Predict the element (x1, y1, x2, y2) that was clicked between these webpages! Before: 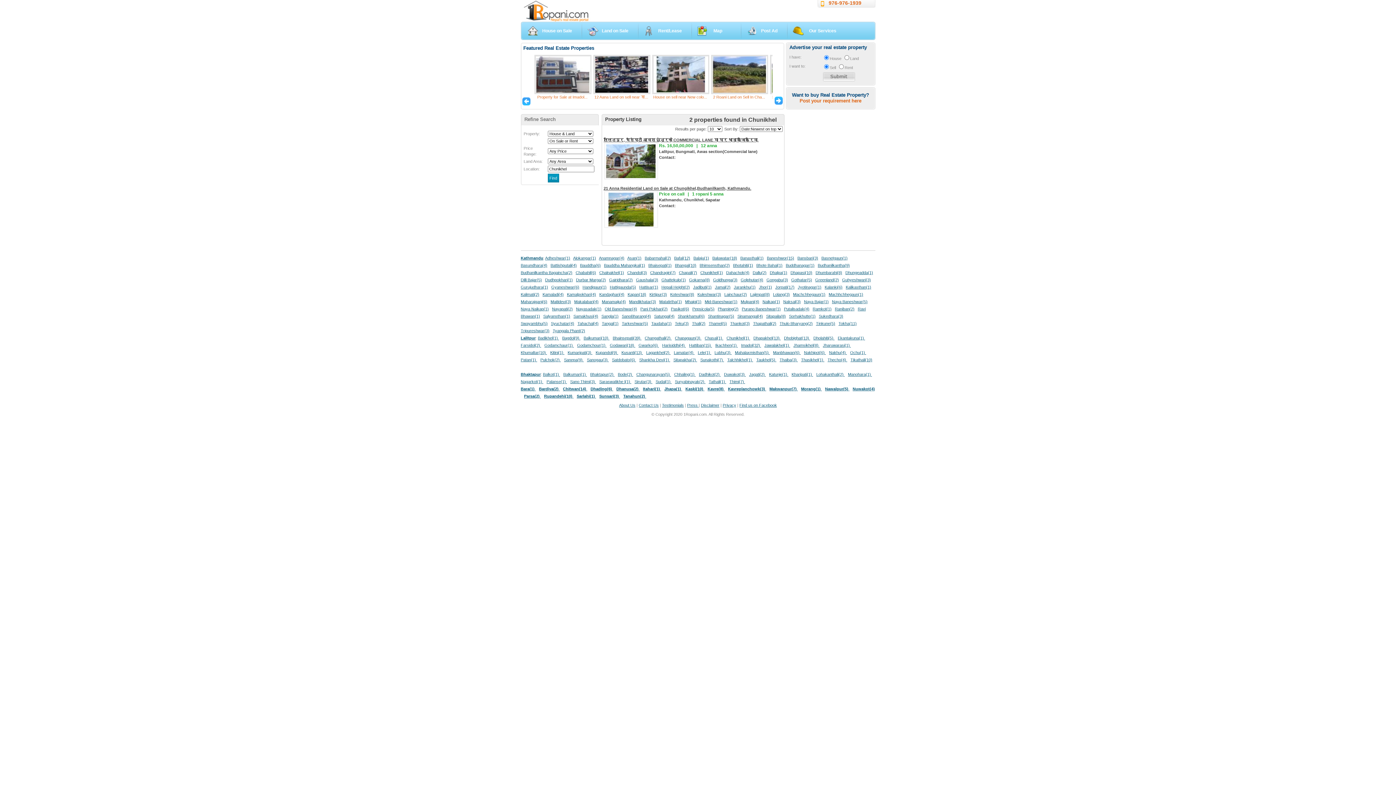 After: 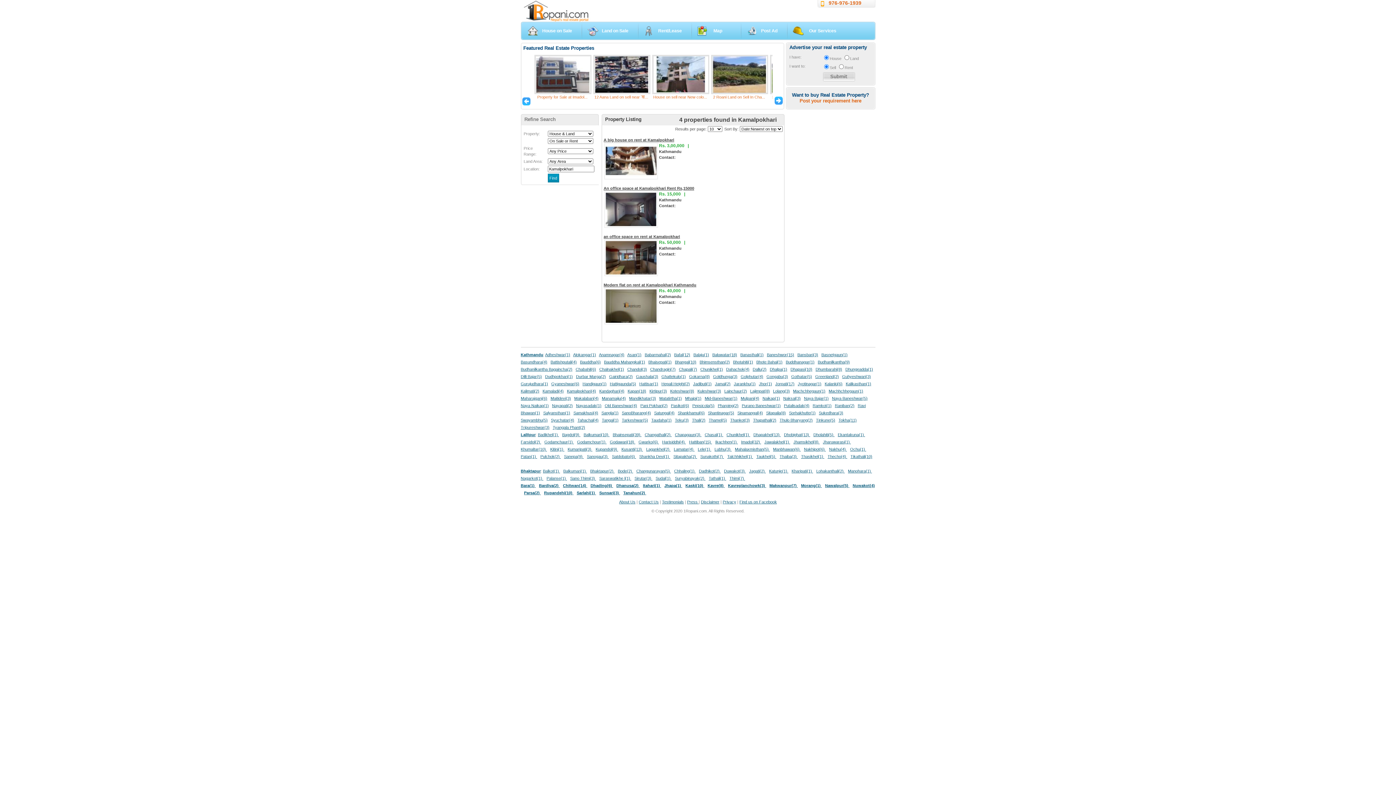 Action: label: Kamalpokhari(4) bbox: (567, 292, 596, 296)